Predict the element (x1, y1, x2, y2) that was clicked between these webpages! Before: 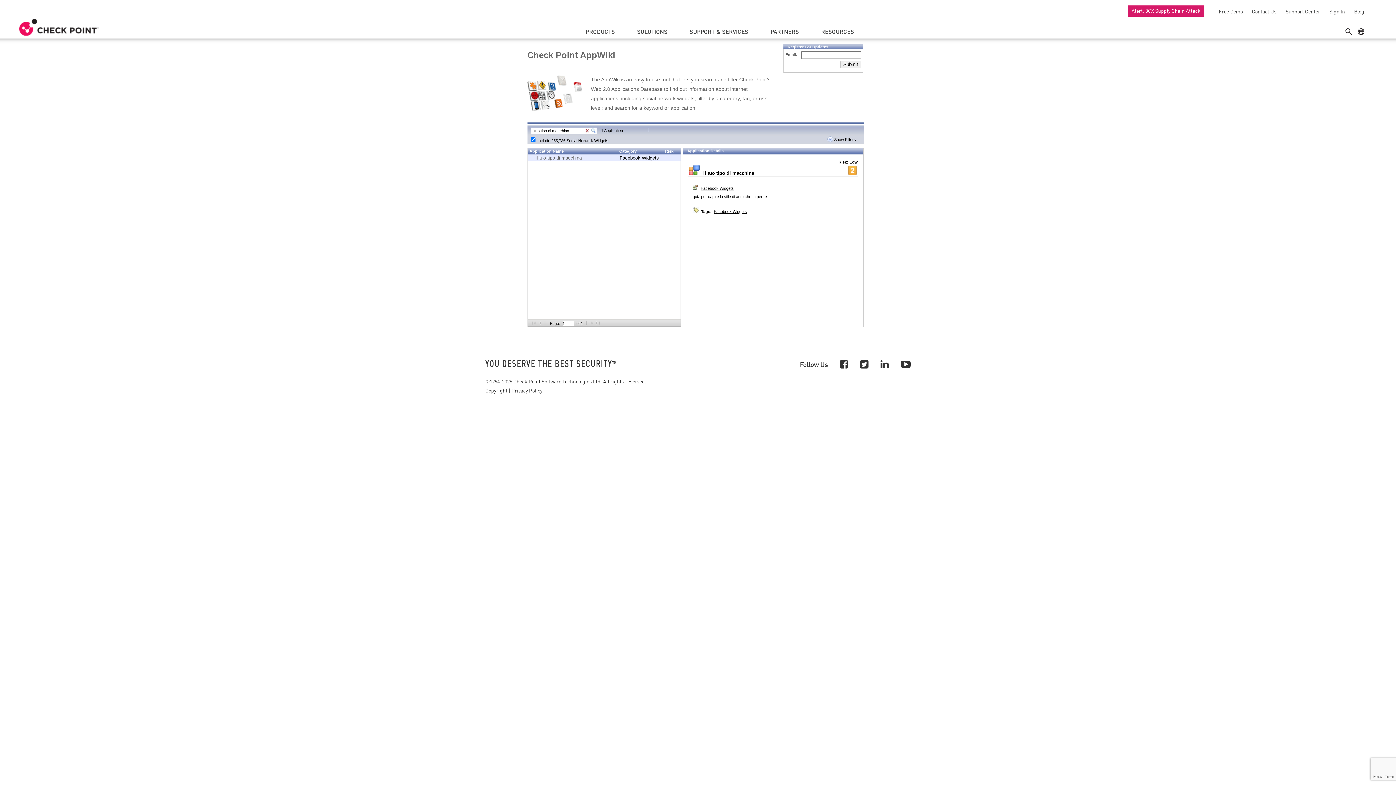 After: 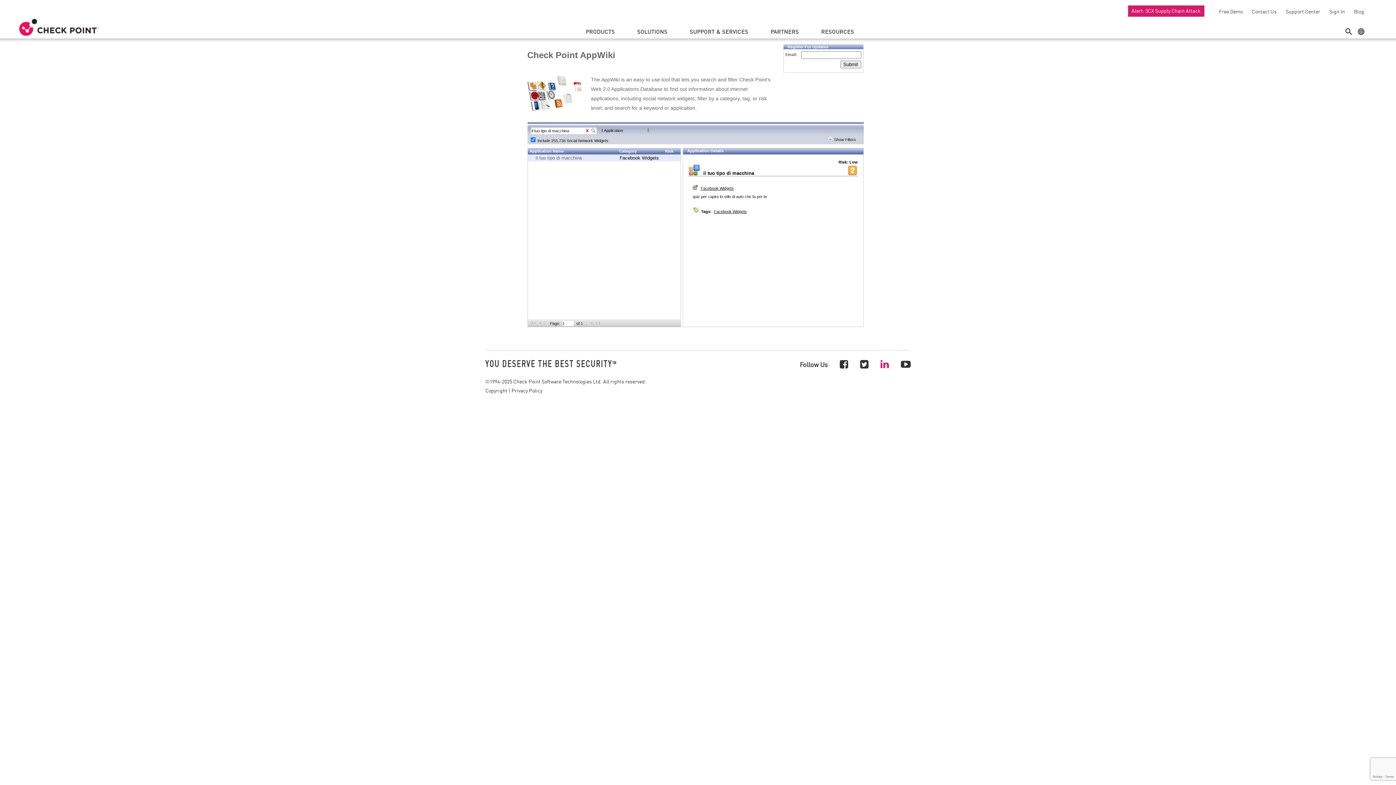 Action: bbox: (880, 357, 889, 370)